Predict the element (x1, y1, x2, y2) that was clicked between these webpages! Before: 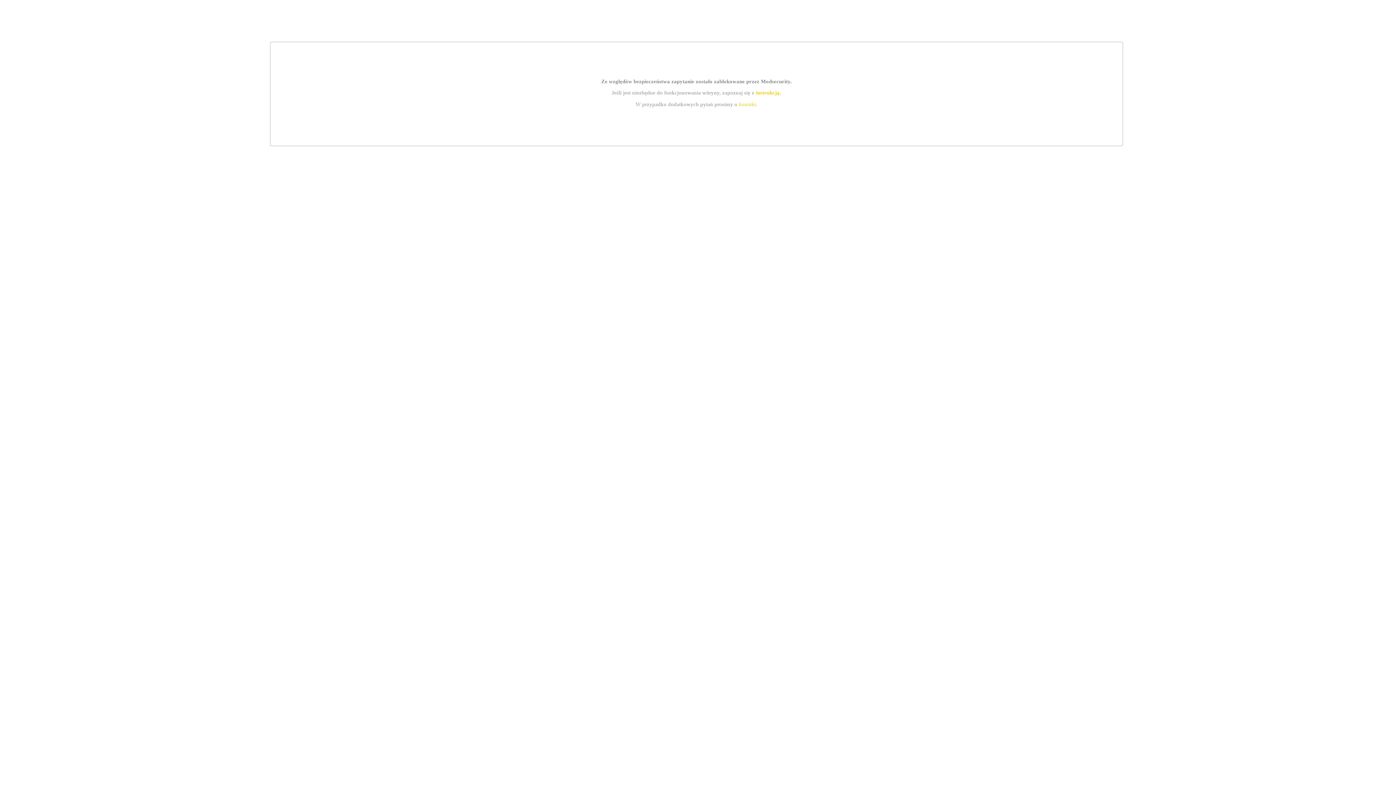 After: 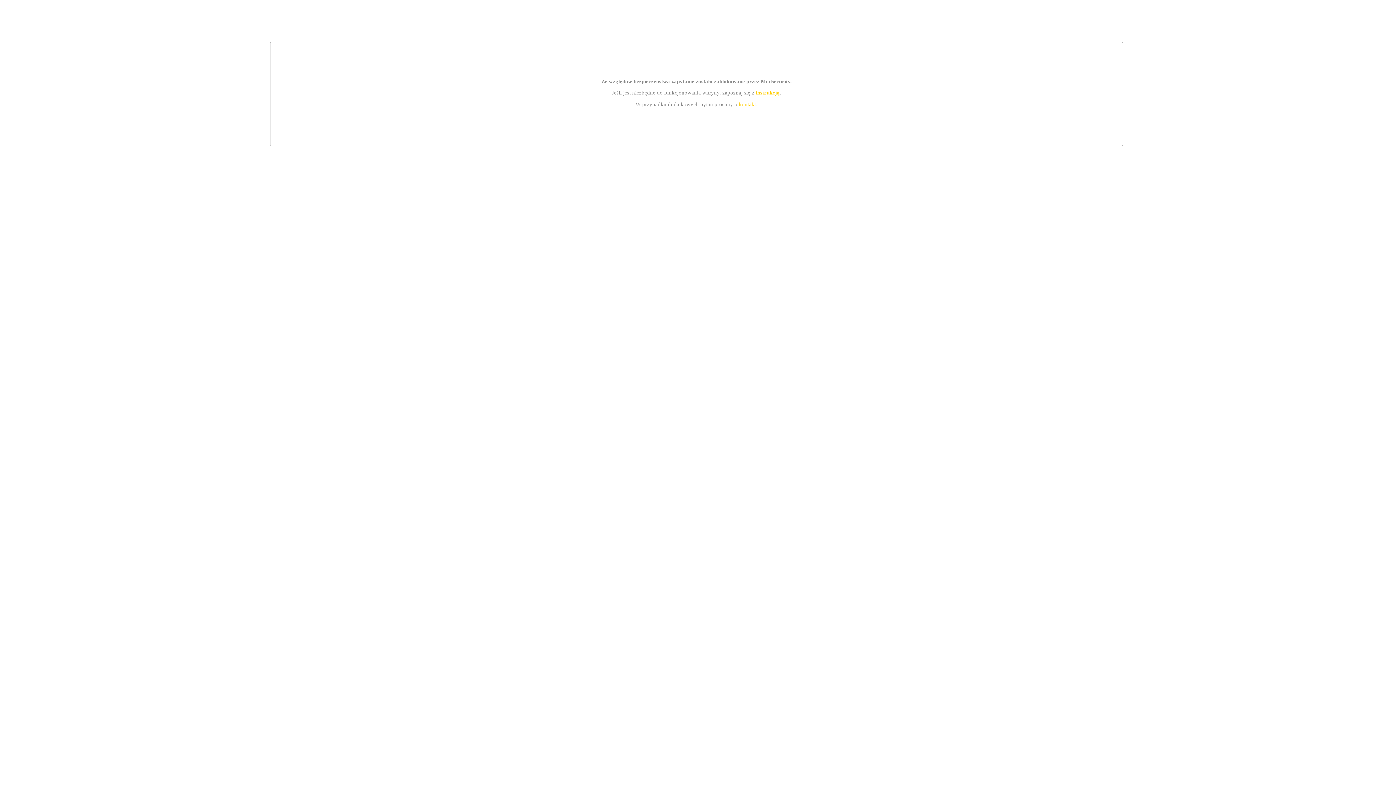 Action: bbox: (755, 89, 779, 95) label: instrukcją